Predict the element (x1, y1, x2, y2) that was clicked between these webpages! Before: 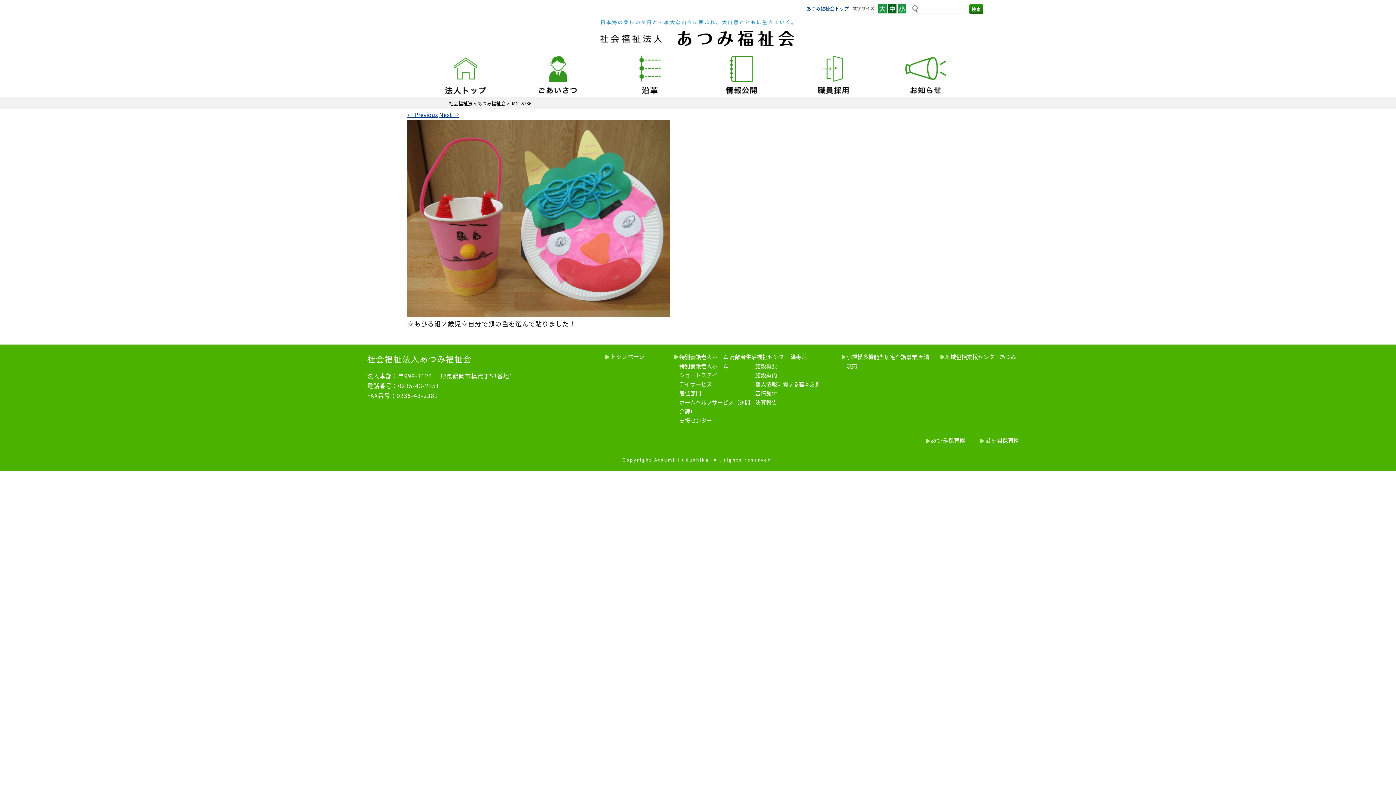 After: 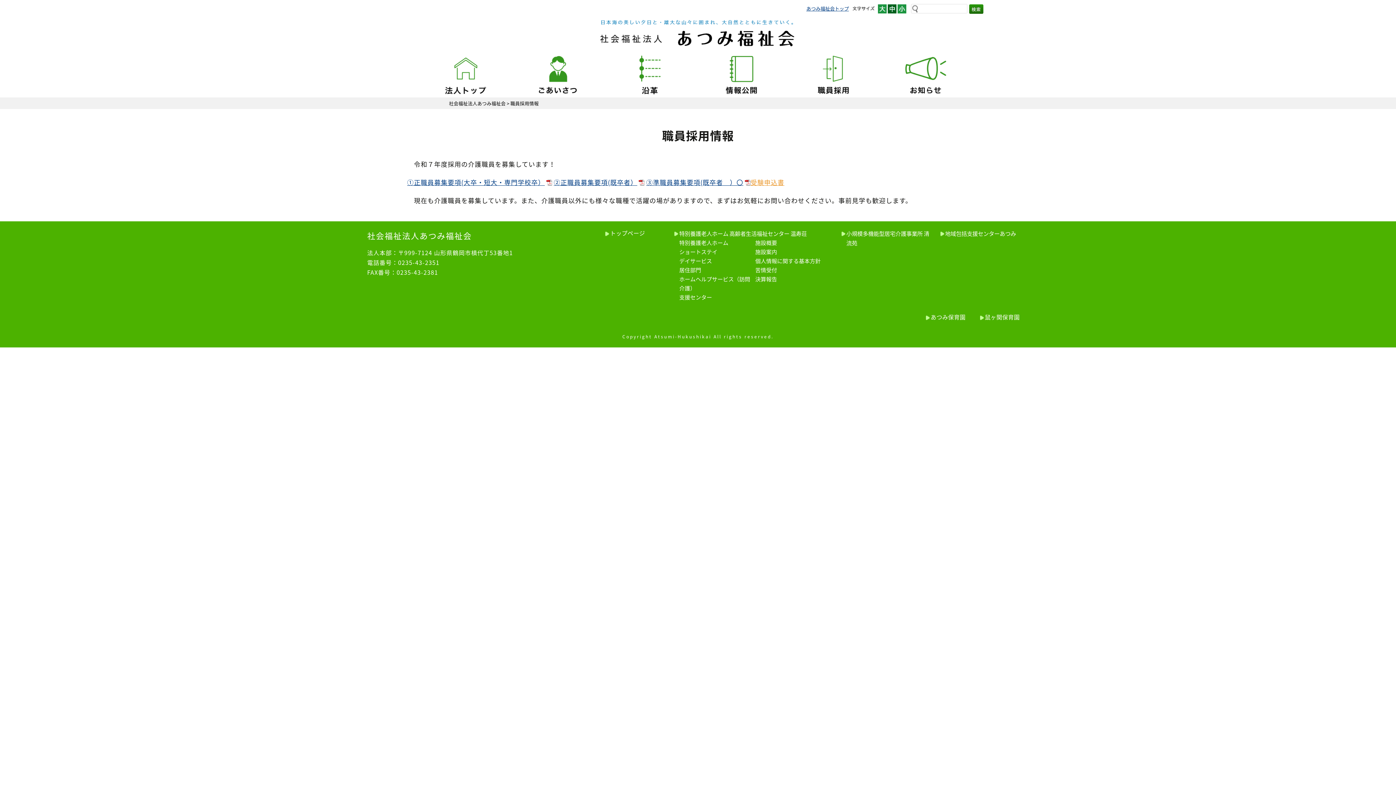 Action: bbox: (811, 88, 855, 96)